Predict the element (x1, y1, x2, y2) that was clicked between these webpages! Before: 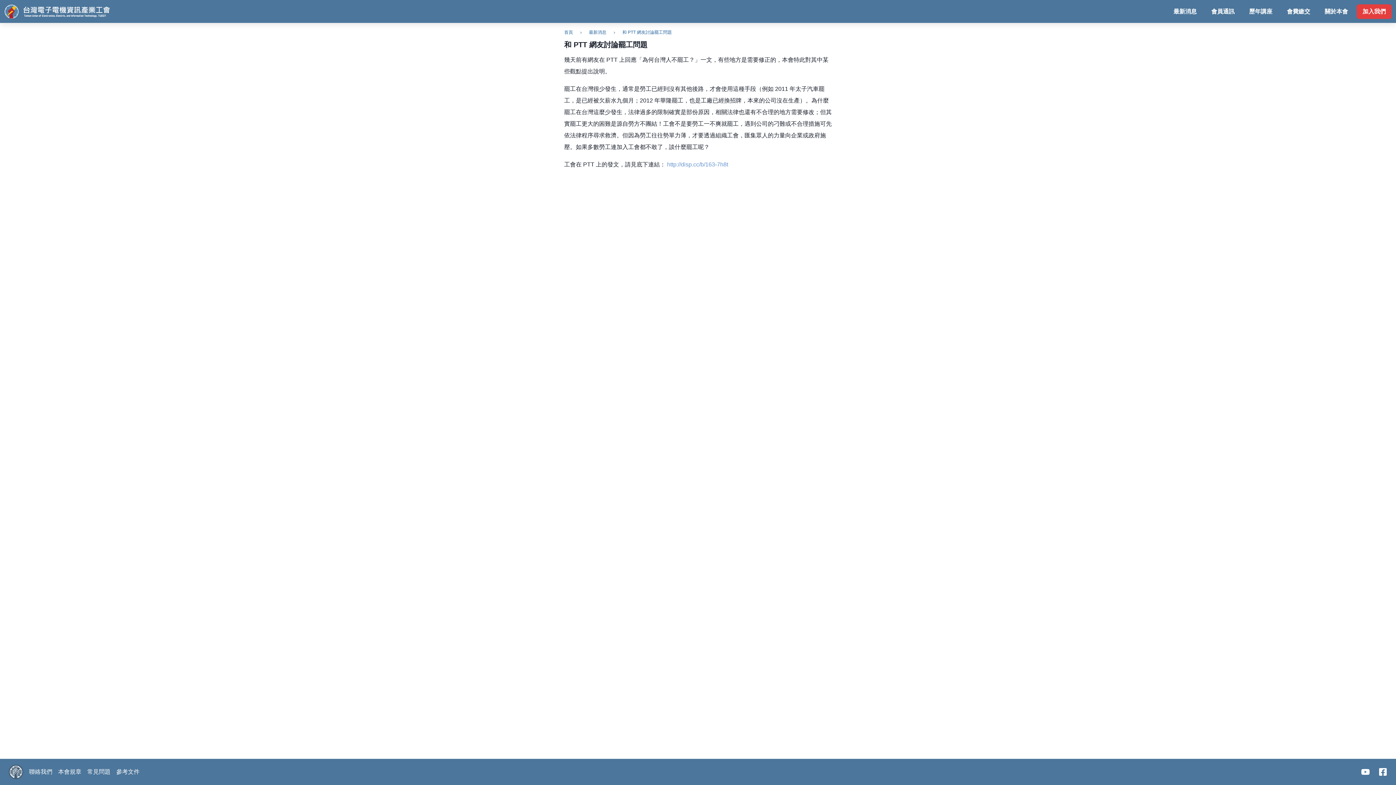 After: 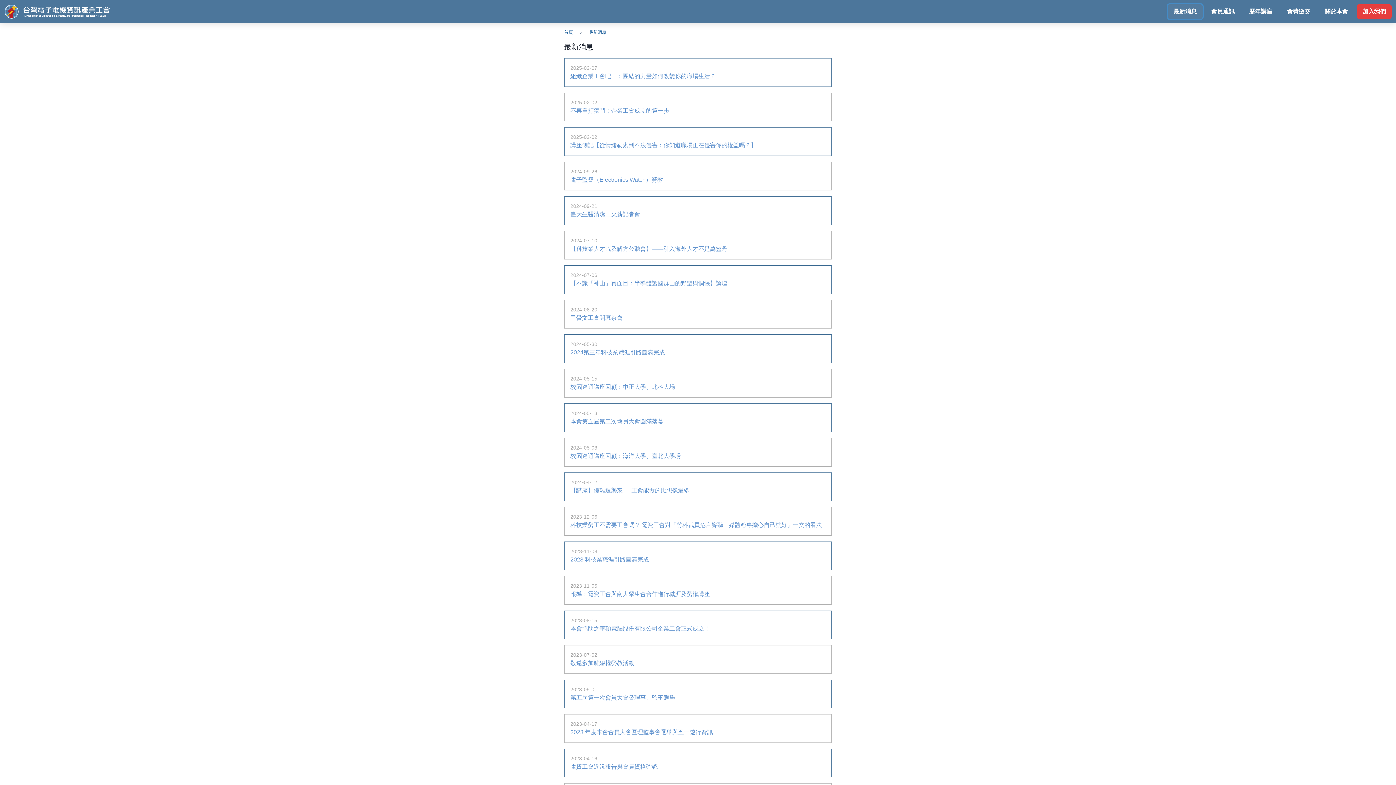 Action: label: 最新消息 bbox: (1168, 4, 1202, 18)